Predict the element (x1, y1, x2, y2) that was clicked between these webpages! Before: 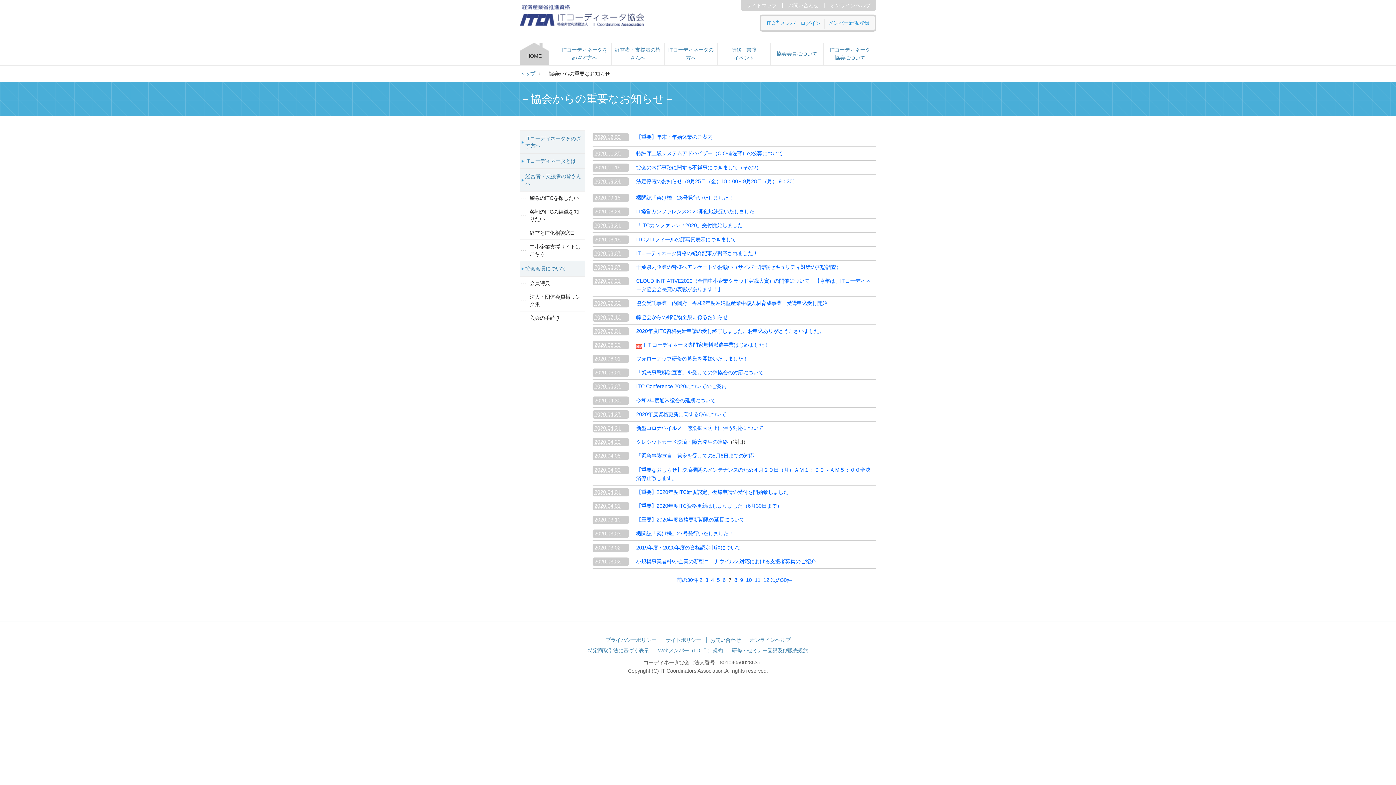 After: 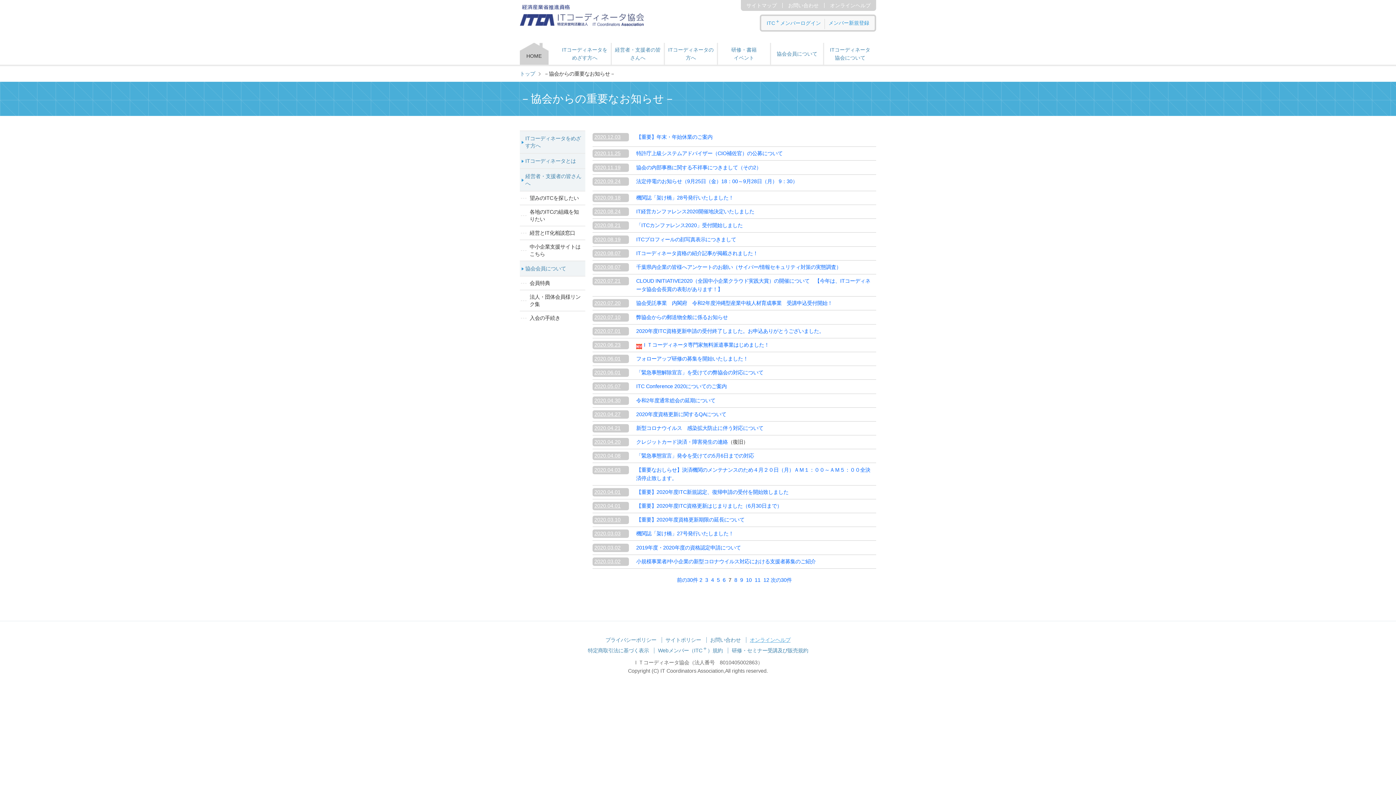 Action: label: オンラインヘルプ bbox: (750, 637, 790, 643)